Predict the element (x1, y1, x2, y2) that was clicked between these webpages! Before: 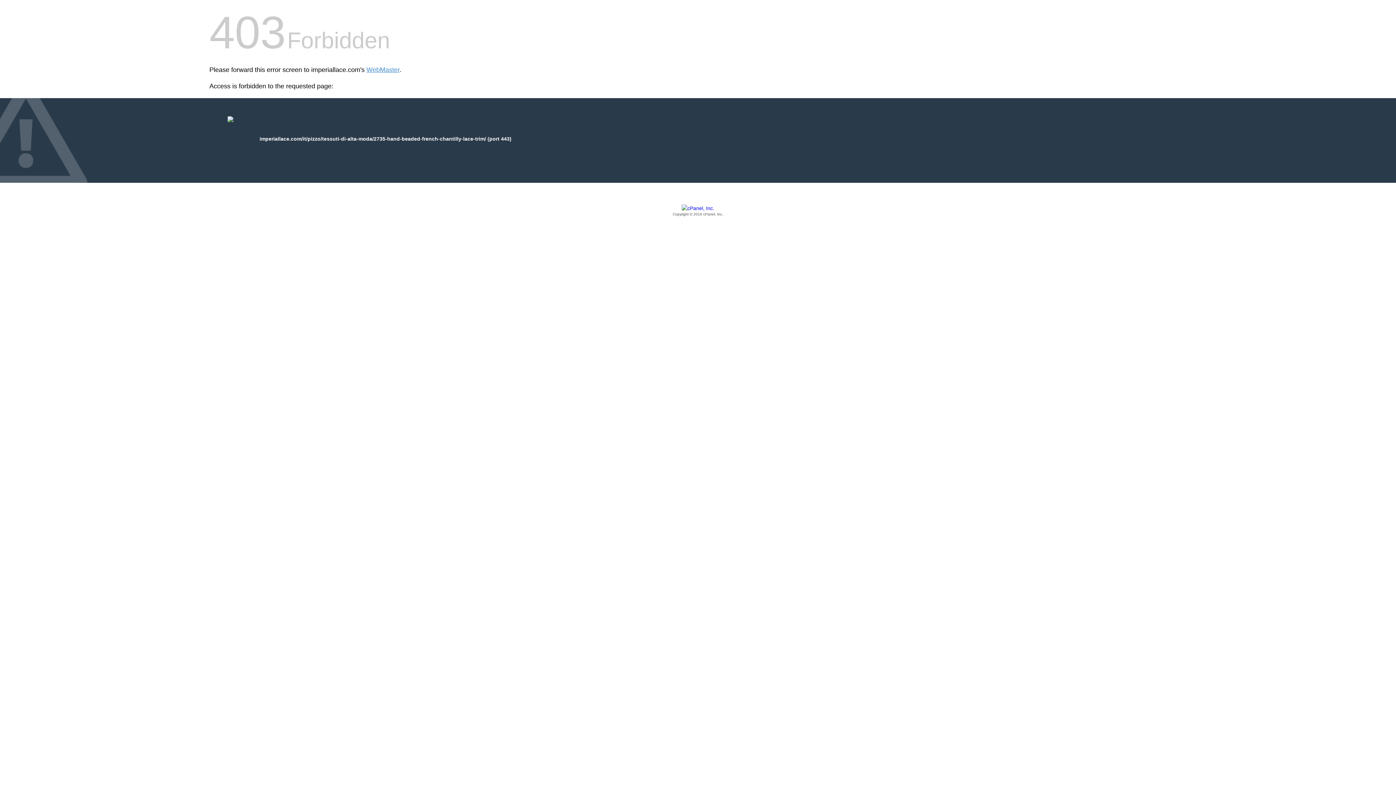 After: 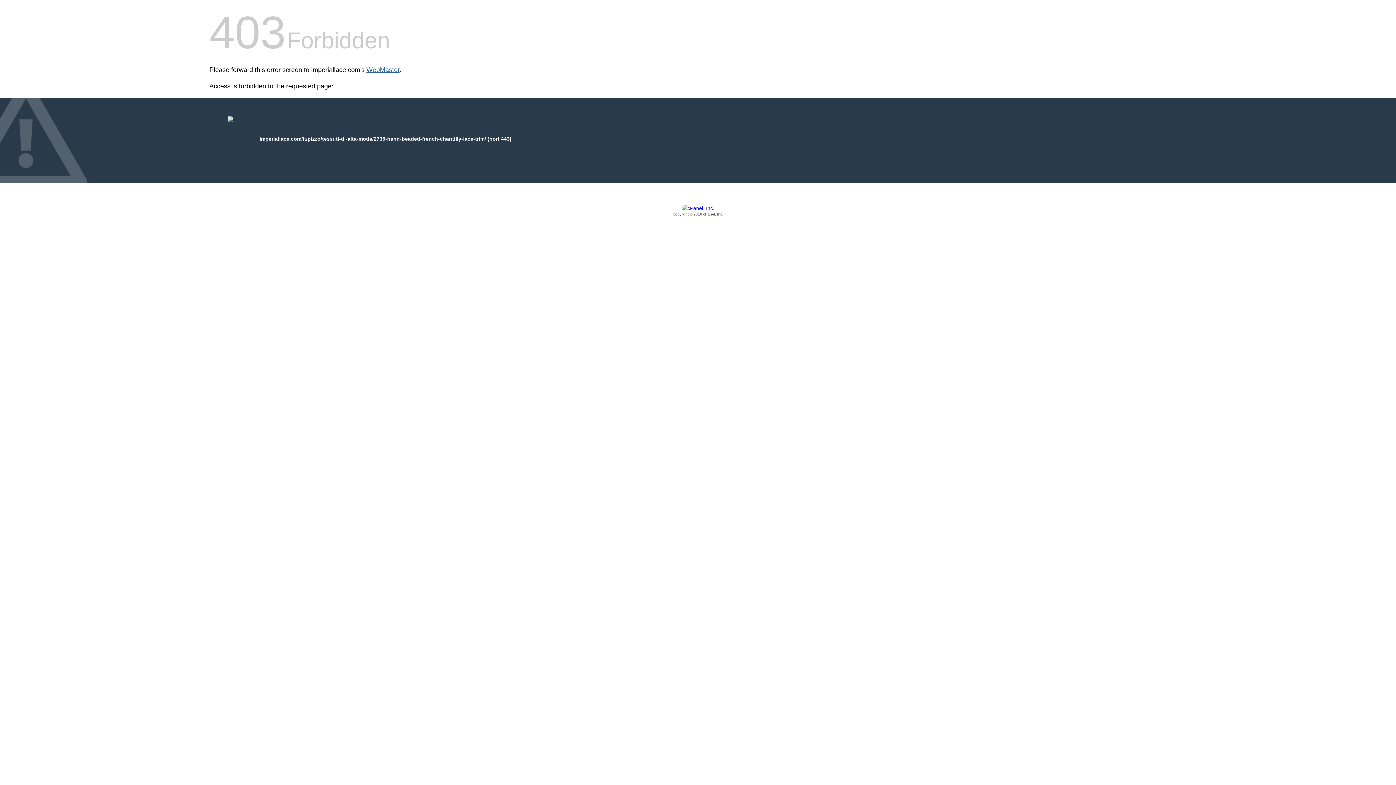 Action: bbox: (366, 66, 399, 73) label: WebMaster